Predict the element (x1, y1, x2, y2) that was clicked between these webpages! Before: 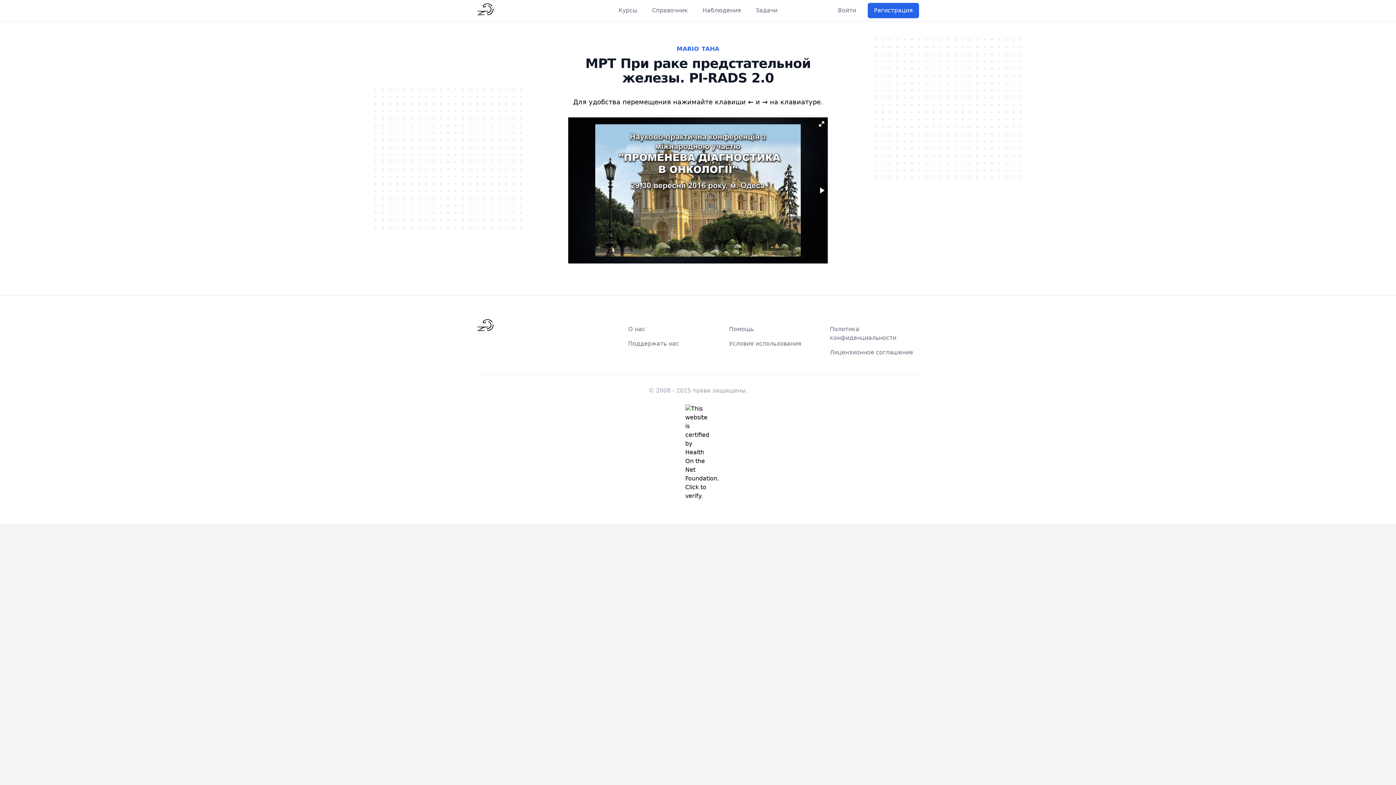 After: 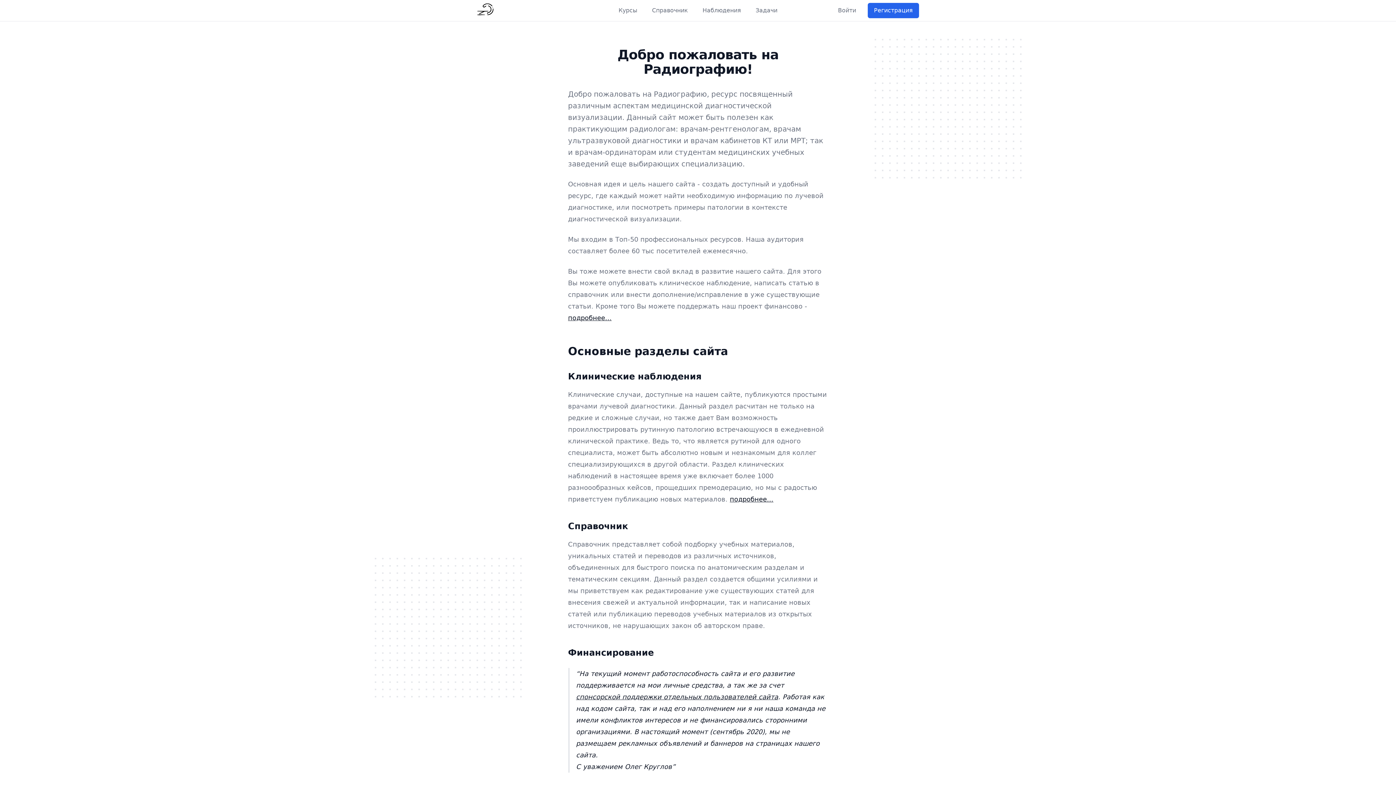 Action: bbox: (628, 325, 645, 332) label: О нас